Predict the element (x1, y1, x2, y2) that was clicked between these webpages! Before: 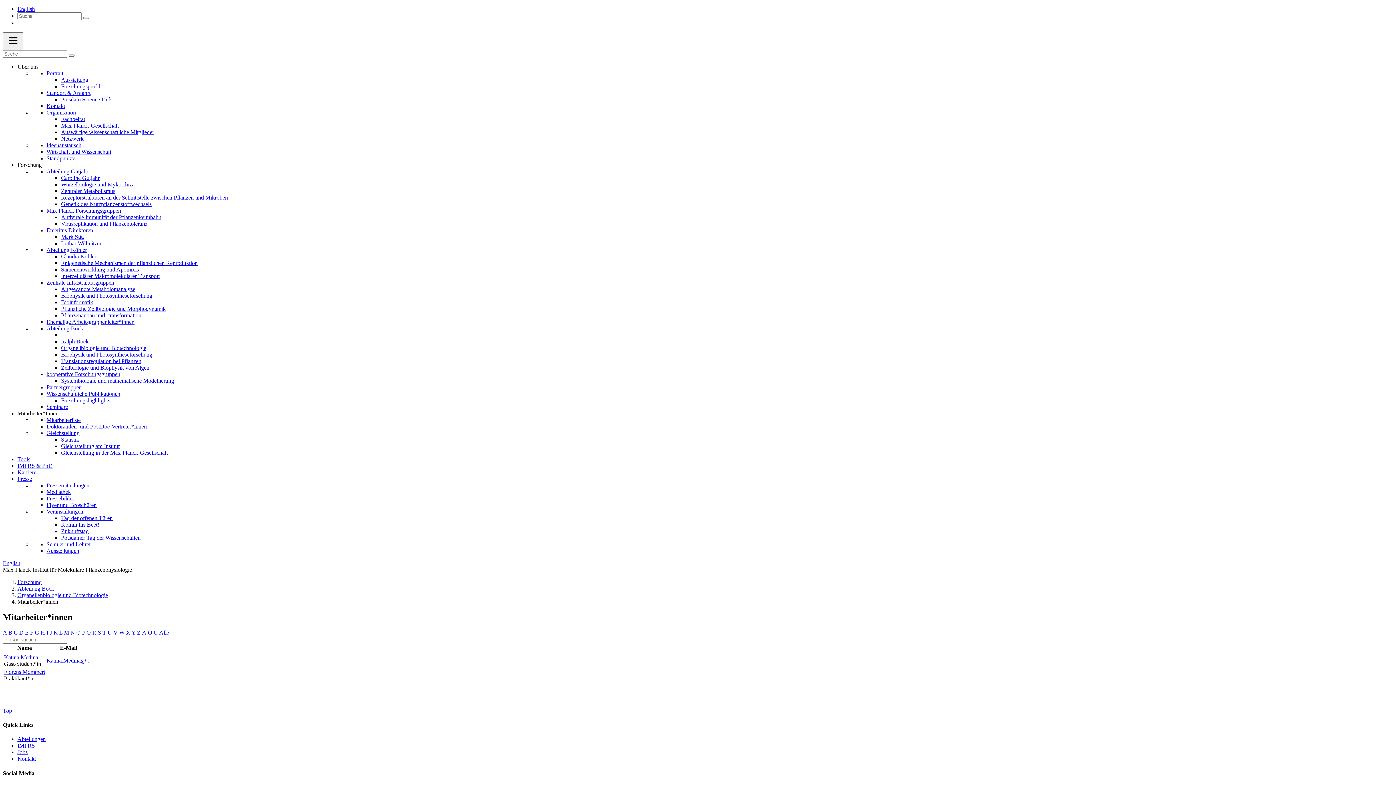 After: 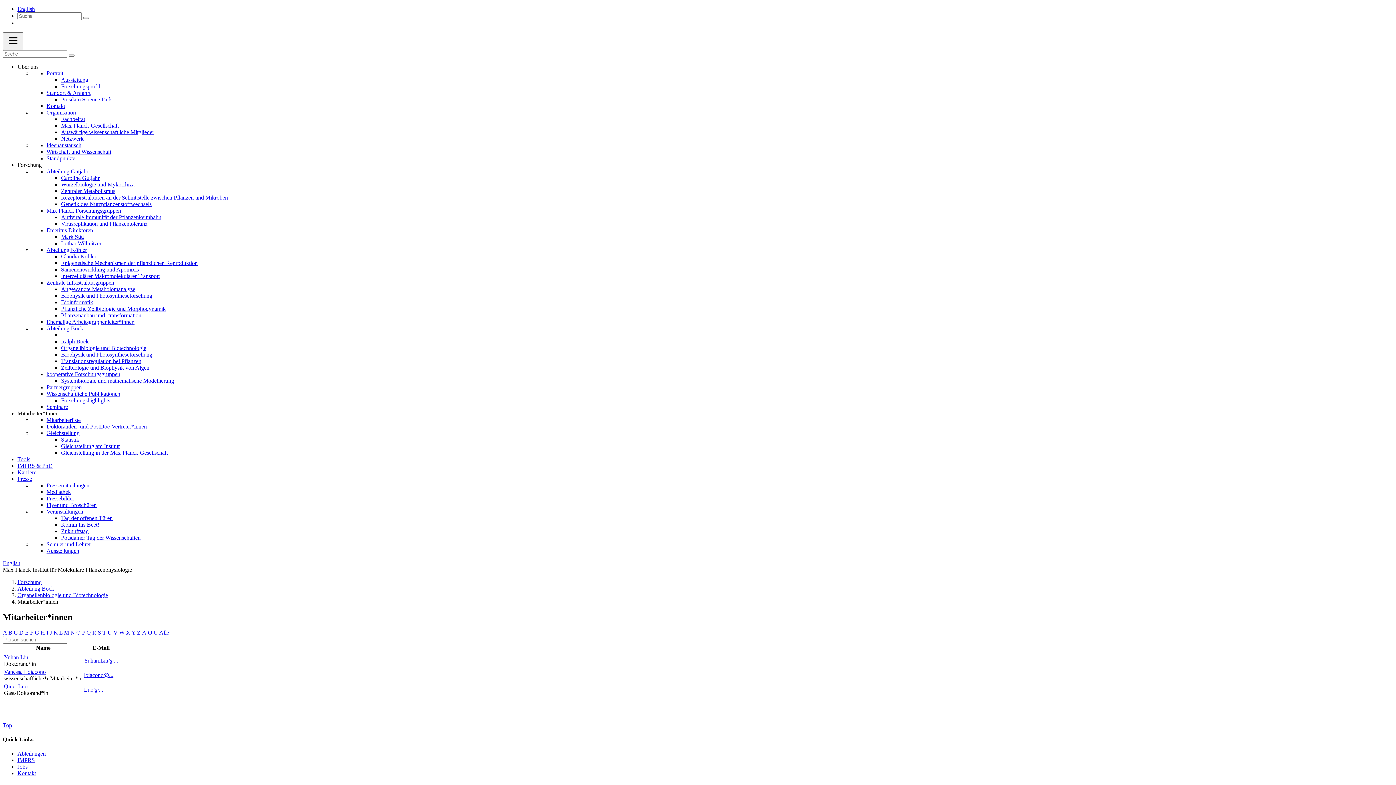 Action: label: L bbox: (59, 629, 62, 635)